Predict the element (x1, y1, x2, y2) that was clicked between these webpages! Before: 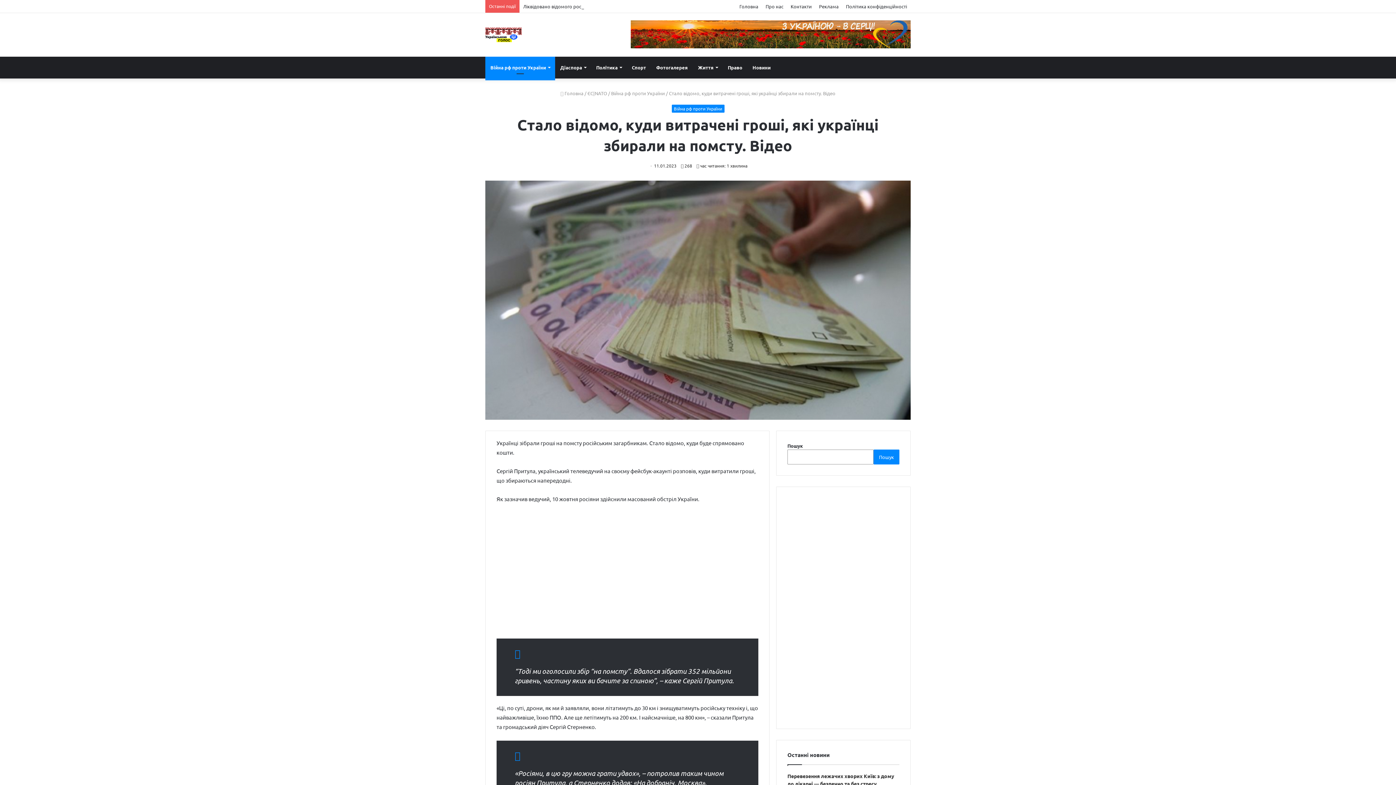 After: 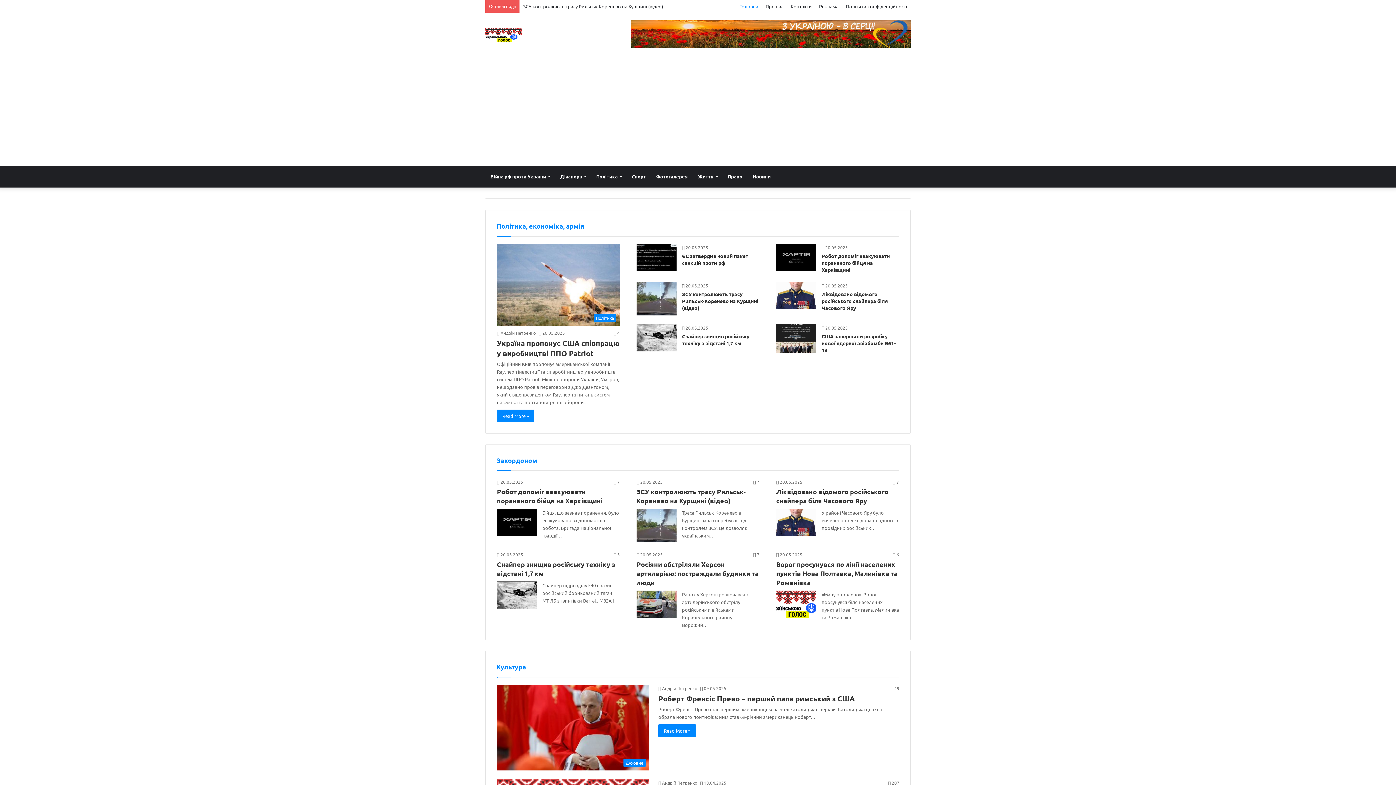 Action: bbox: (485, 27, 521, 42)